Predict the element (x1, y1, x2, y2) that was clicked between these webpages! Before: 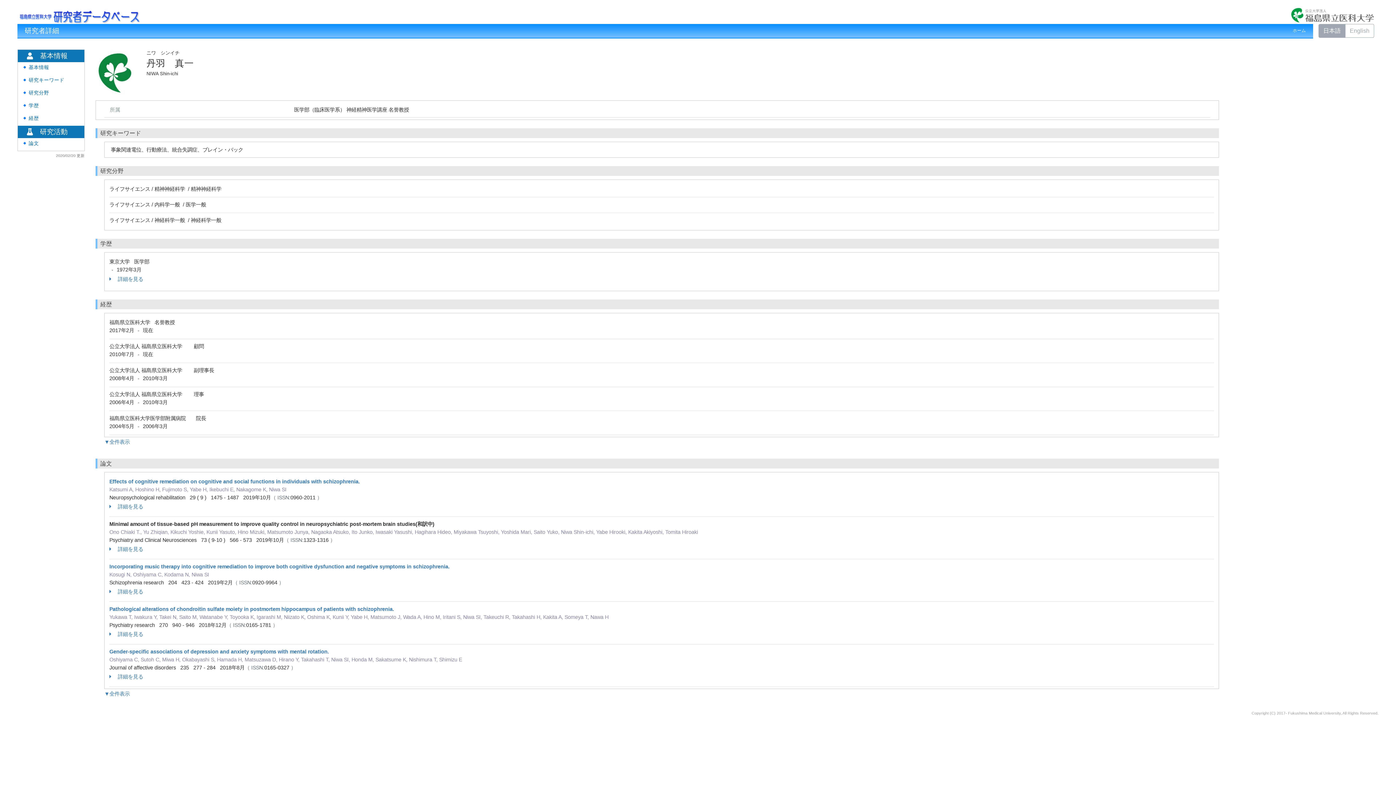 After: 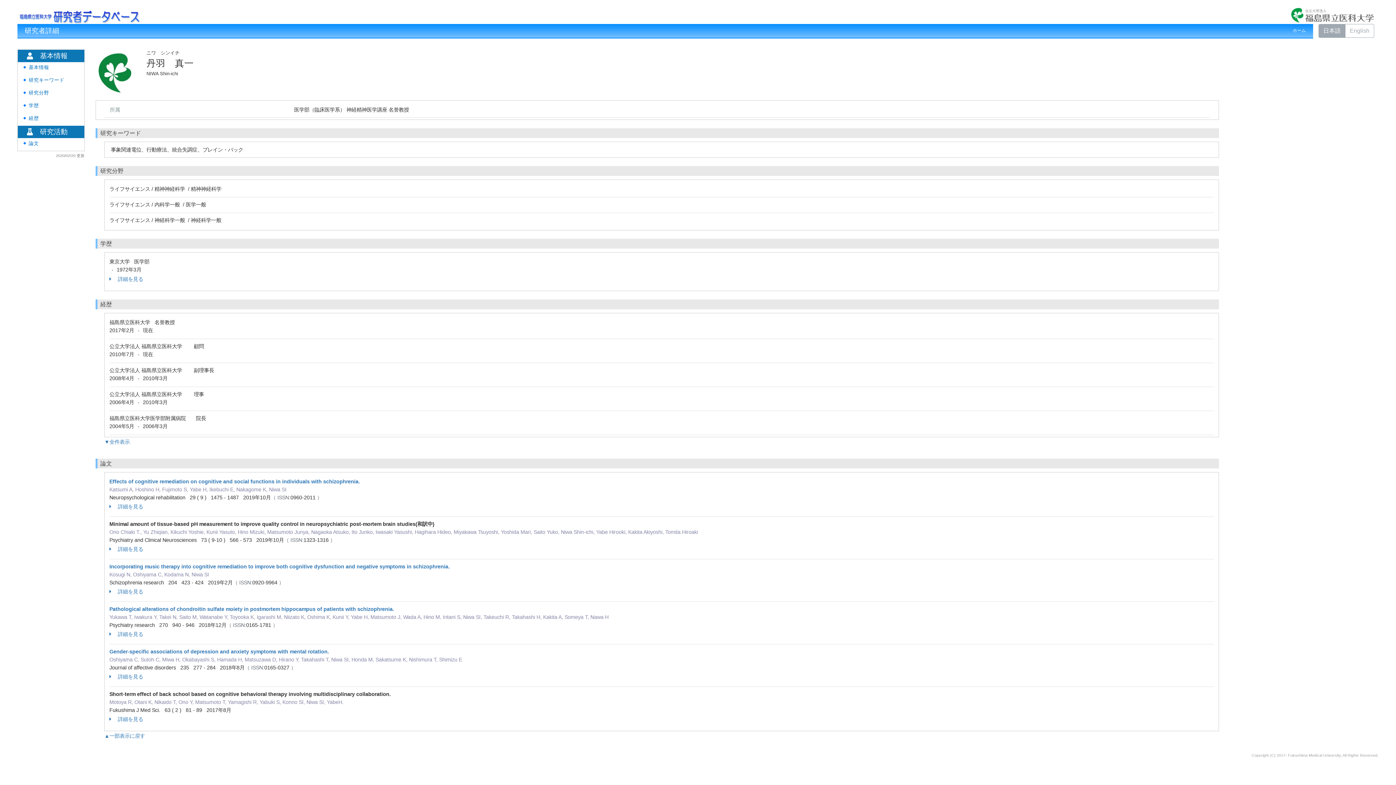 Action: label: ▼全件表示 bbox: (104, 691, 129, 697)